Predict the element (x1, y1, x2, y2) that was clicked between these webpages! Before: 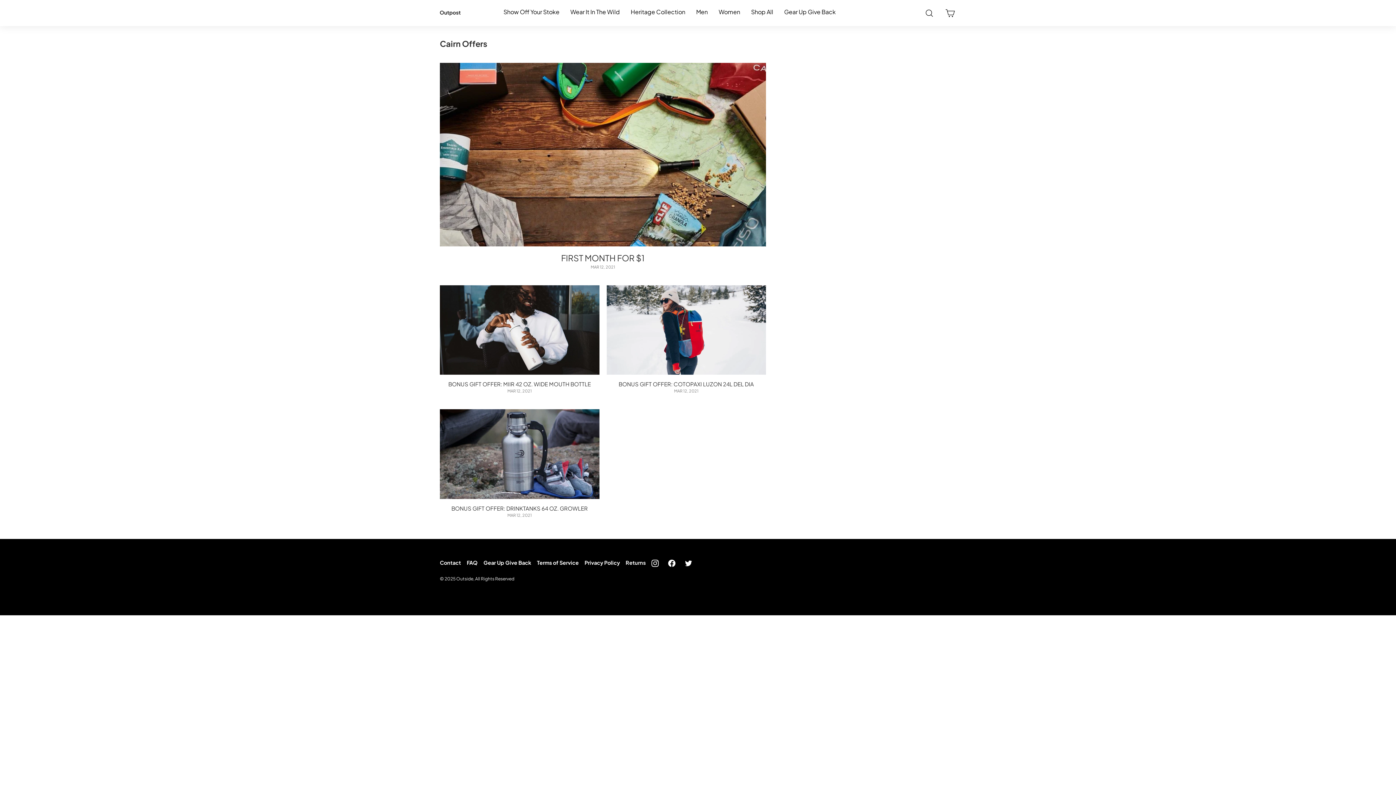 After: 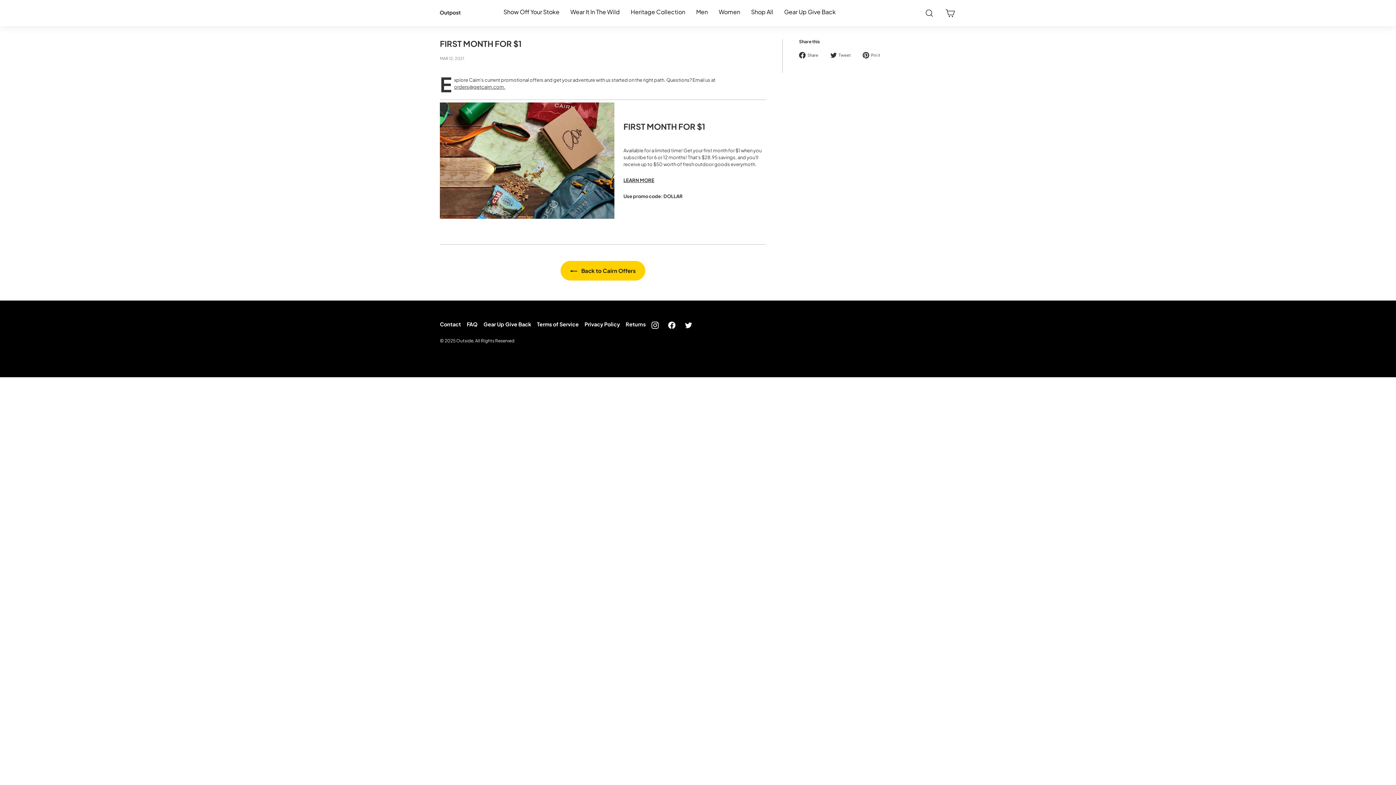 Action: label: FIRST MONTH FOR $1 bbox: (561, 252, 644, 263)